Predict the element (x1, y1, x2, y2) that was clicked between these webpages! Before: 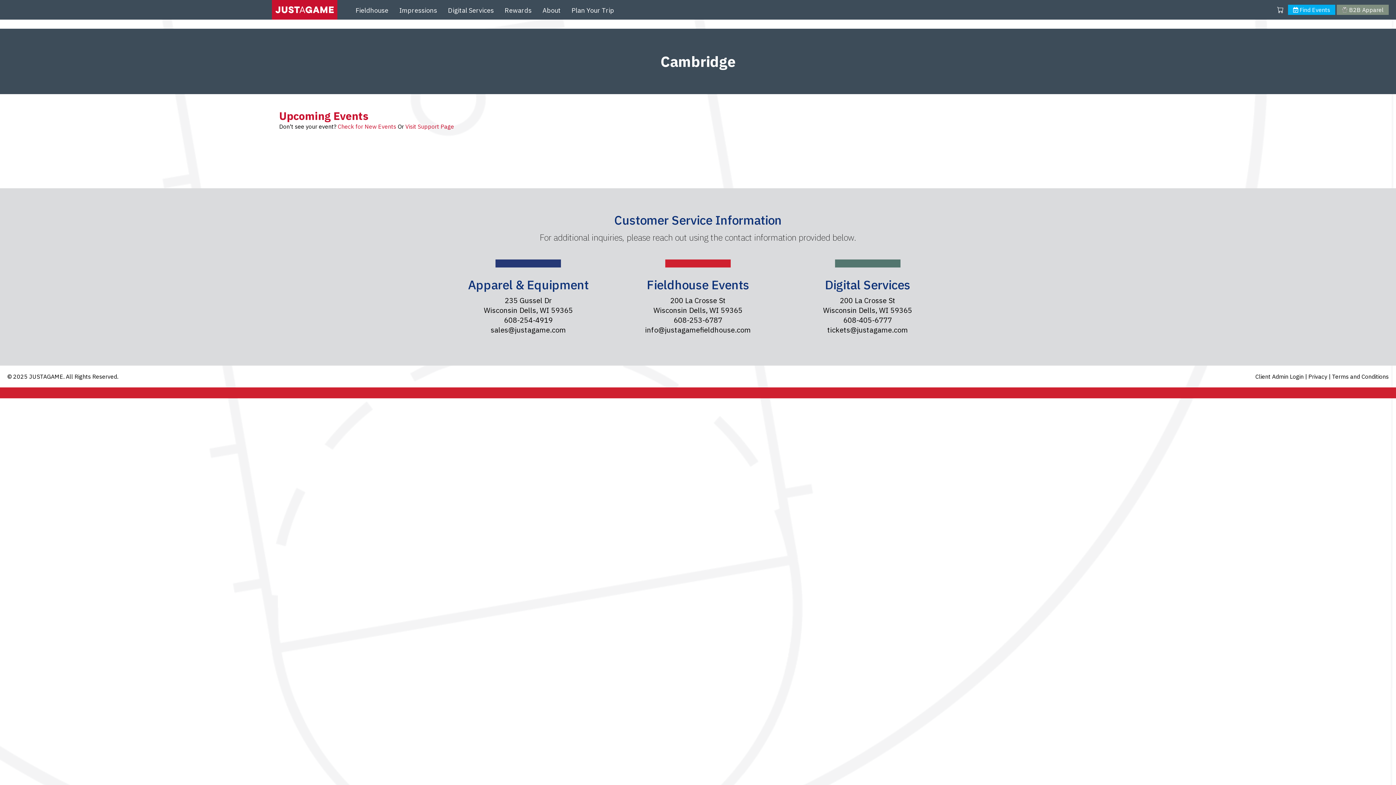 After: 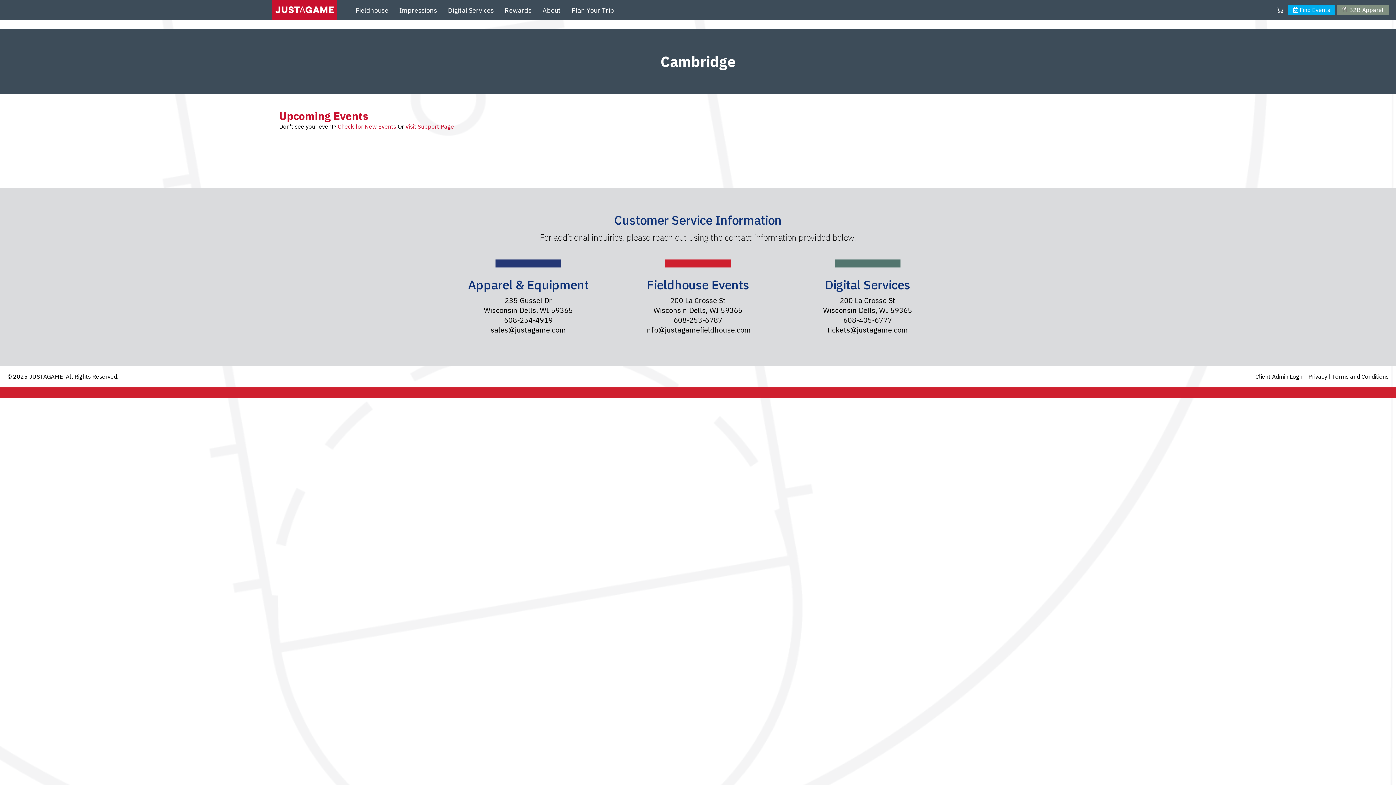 Action: bbox: (490, 325, 566, 334) label: sales@justagame.com